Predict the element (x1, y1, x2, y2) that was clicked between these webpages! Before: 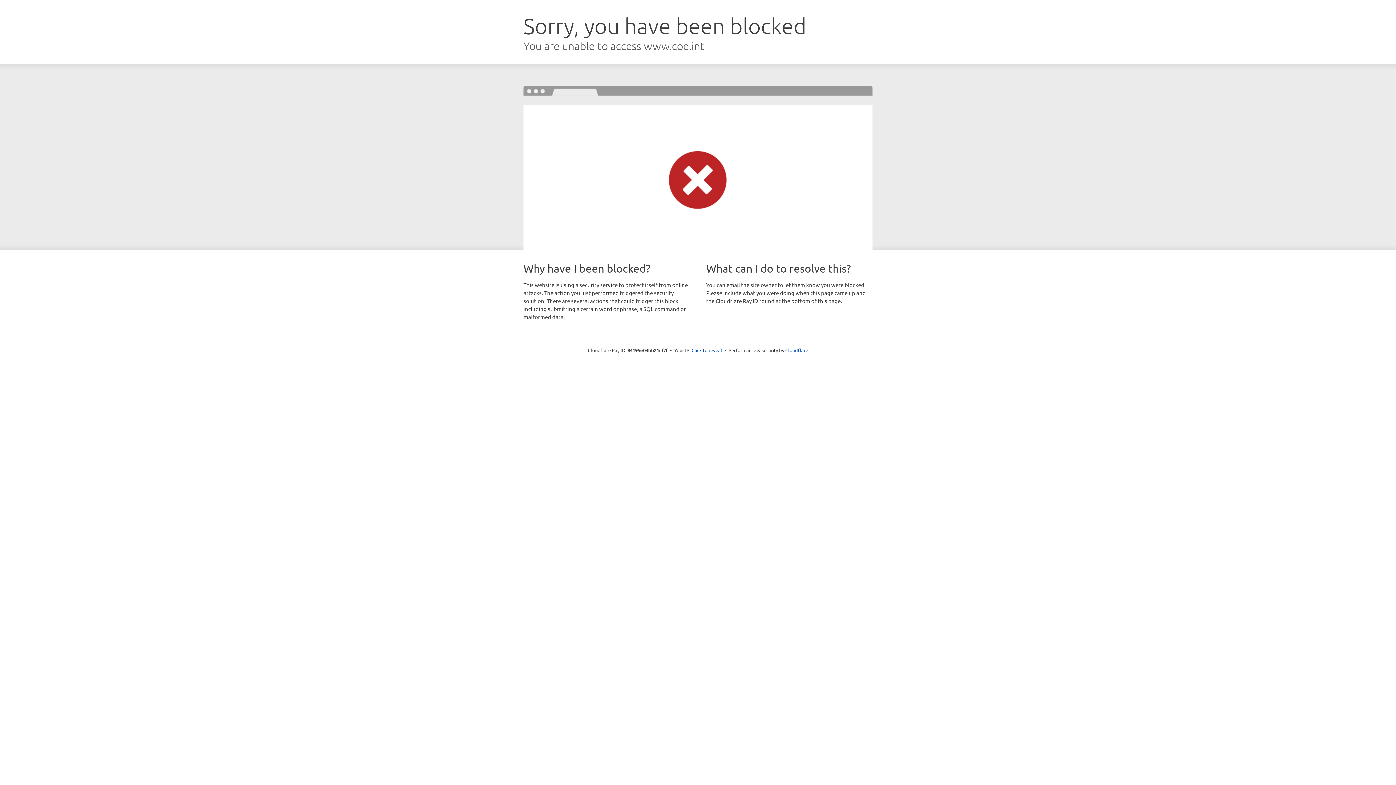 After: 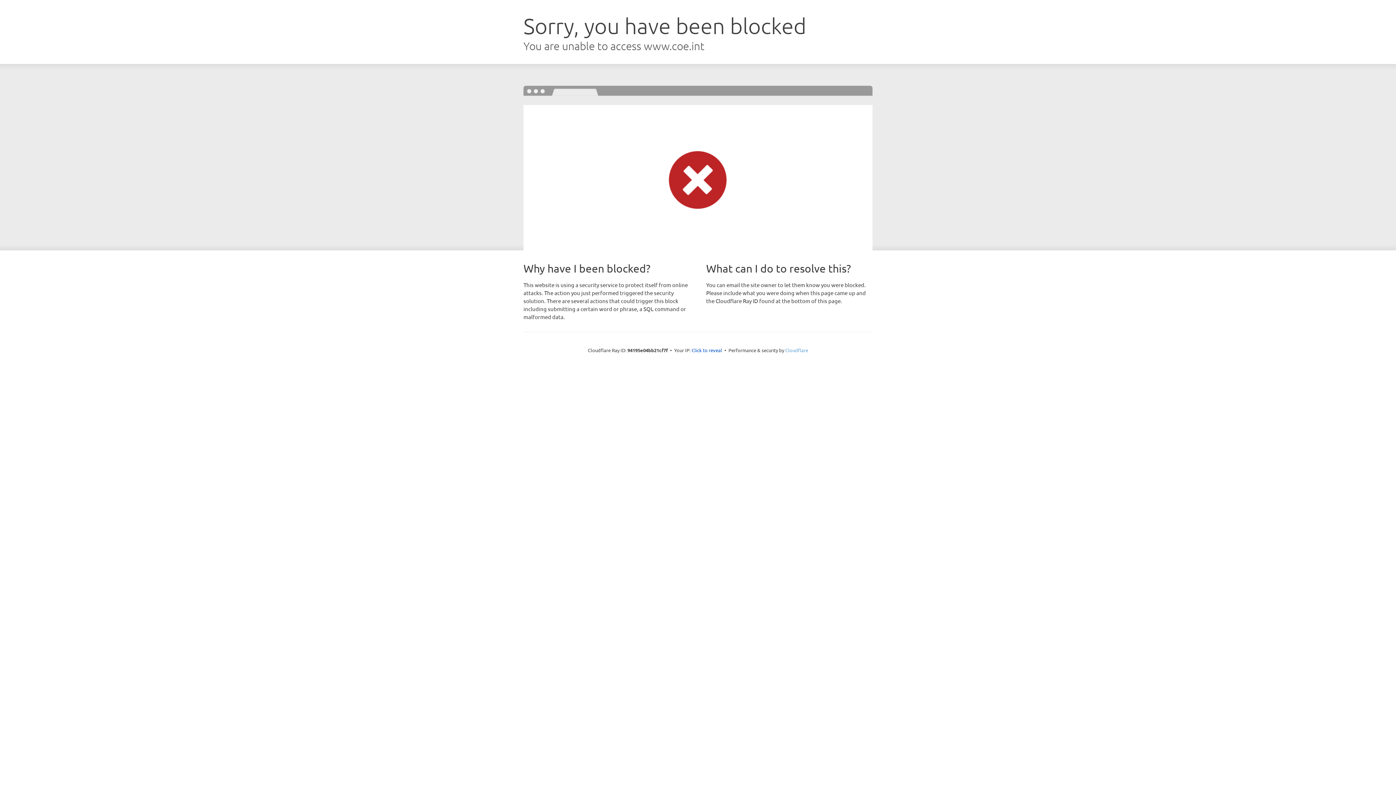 Action: bbox: (785, 347, 808, 353) label: Cloudflare